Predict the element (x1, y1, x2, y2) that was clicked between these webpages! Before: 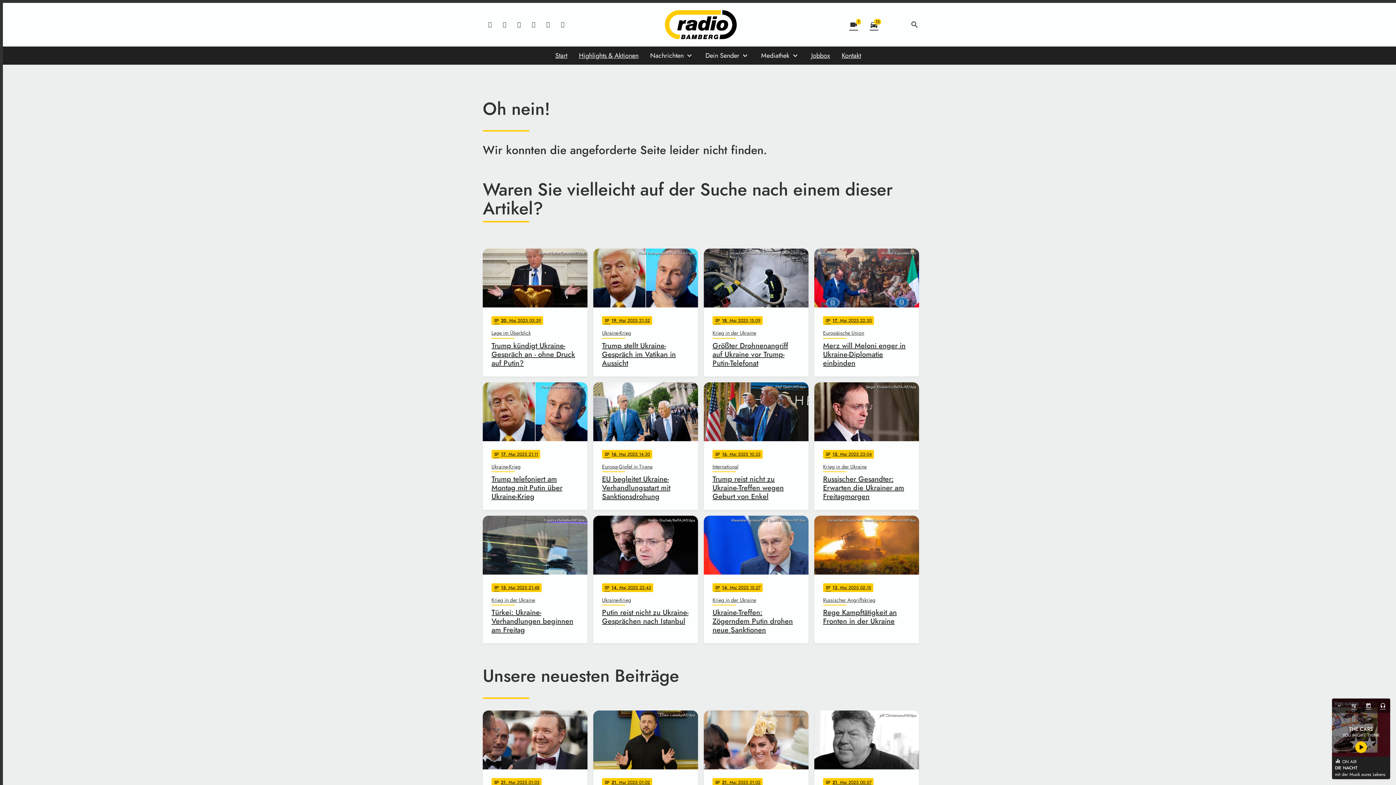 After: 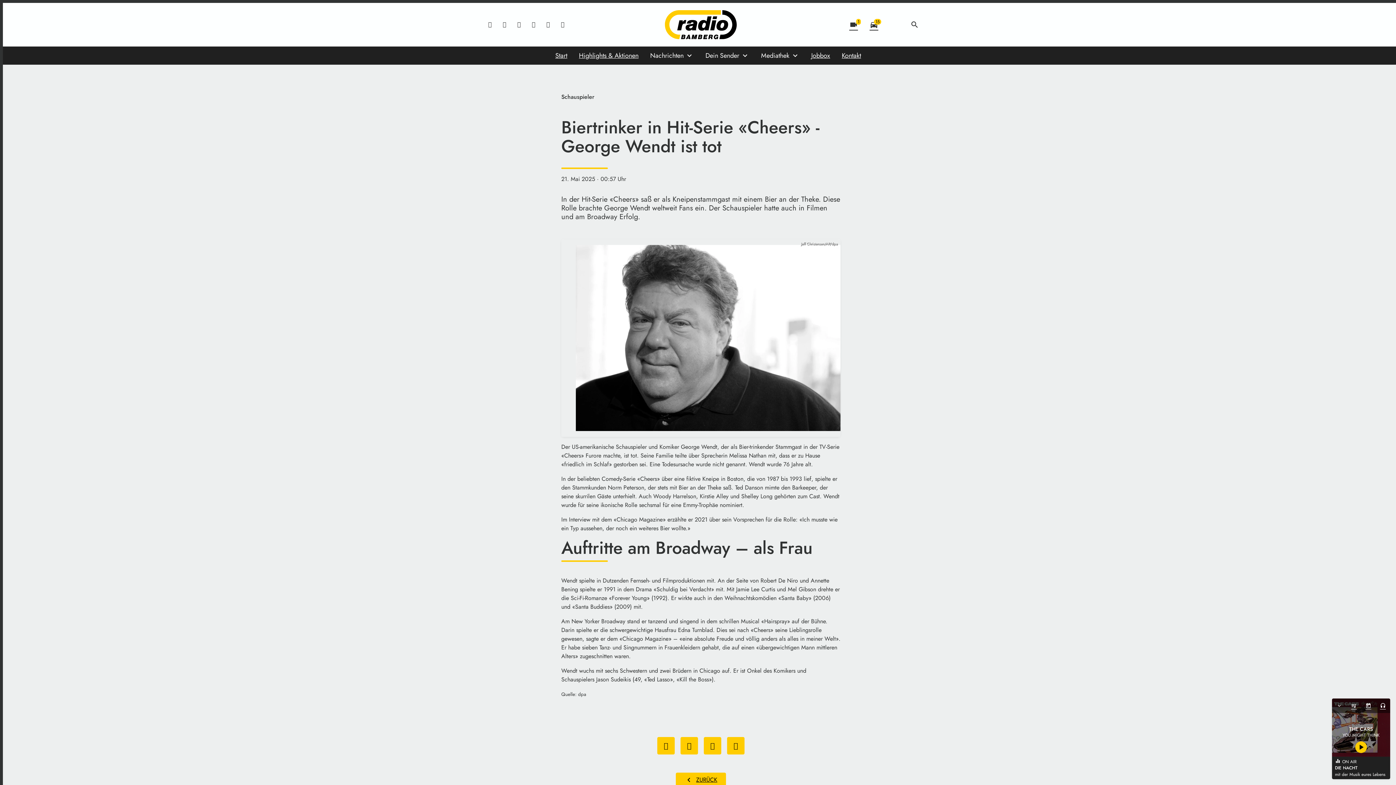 Action: bbox: (814, 710, 919, 838) label: Jeff Christensen/AP/dpa
notes
21
. Mai 2025 00:57
Schauspieler
Biertrinker in Hit-Serie «Cheers» - George Wendt ist tot